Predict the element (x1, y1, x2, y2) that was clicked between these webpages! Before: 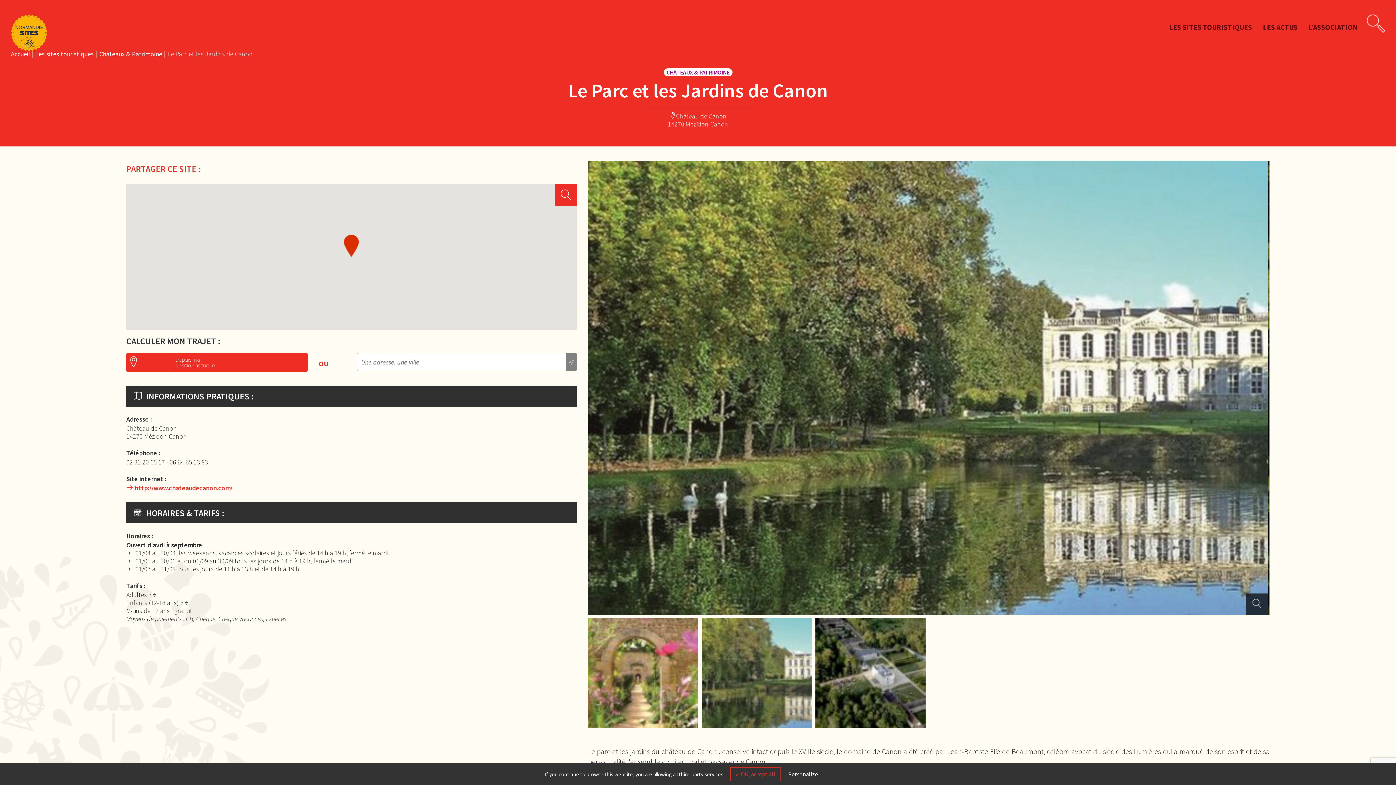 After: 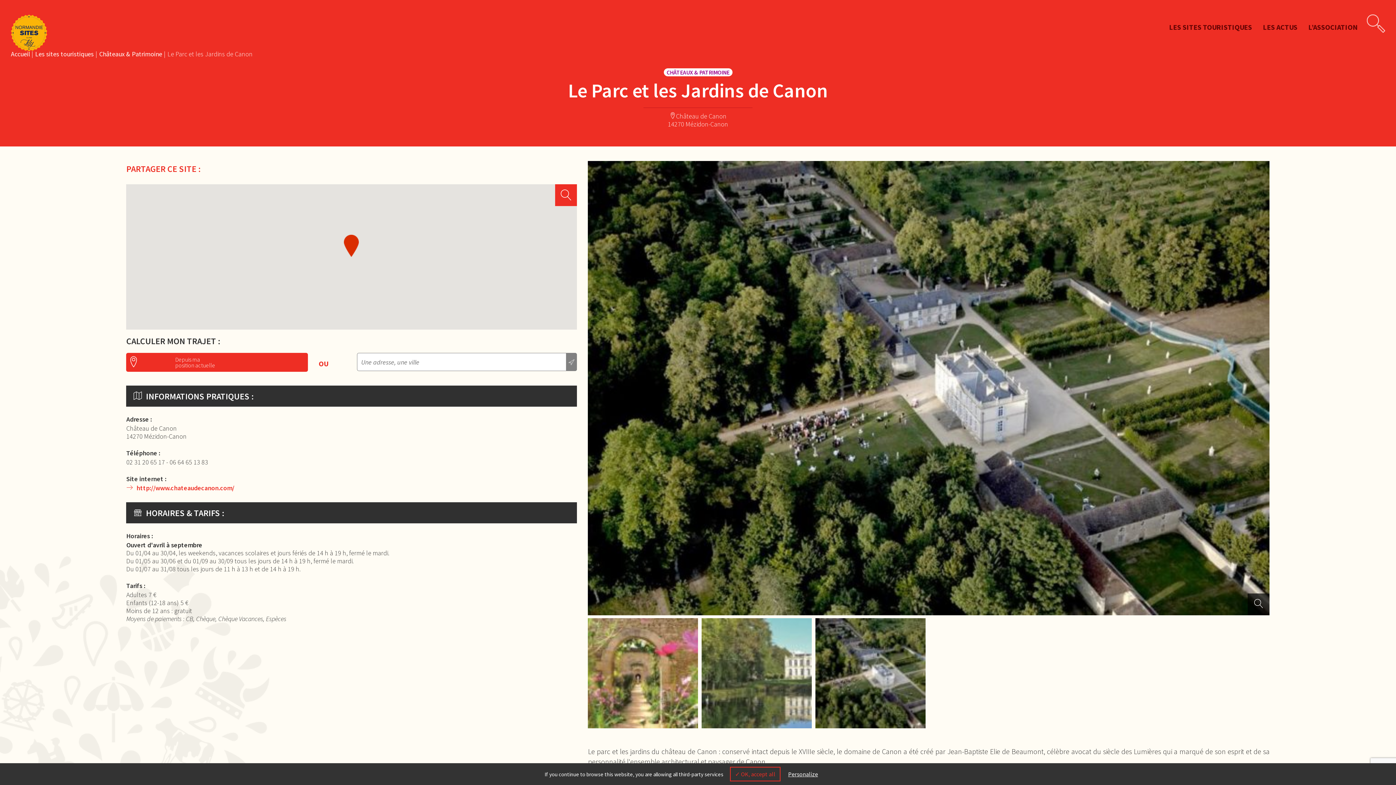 Action: bbox: (126, 484, 232, 492) label: http://www.chateaudecanon.com/